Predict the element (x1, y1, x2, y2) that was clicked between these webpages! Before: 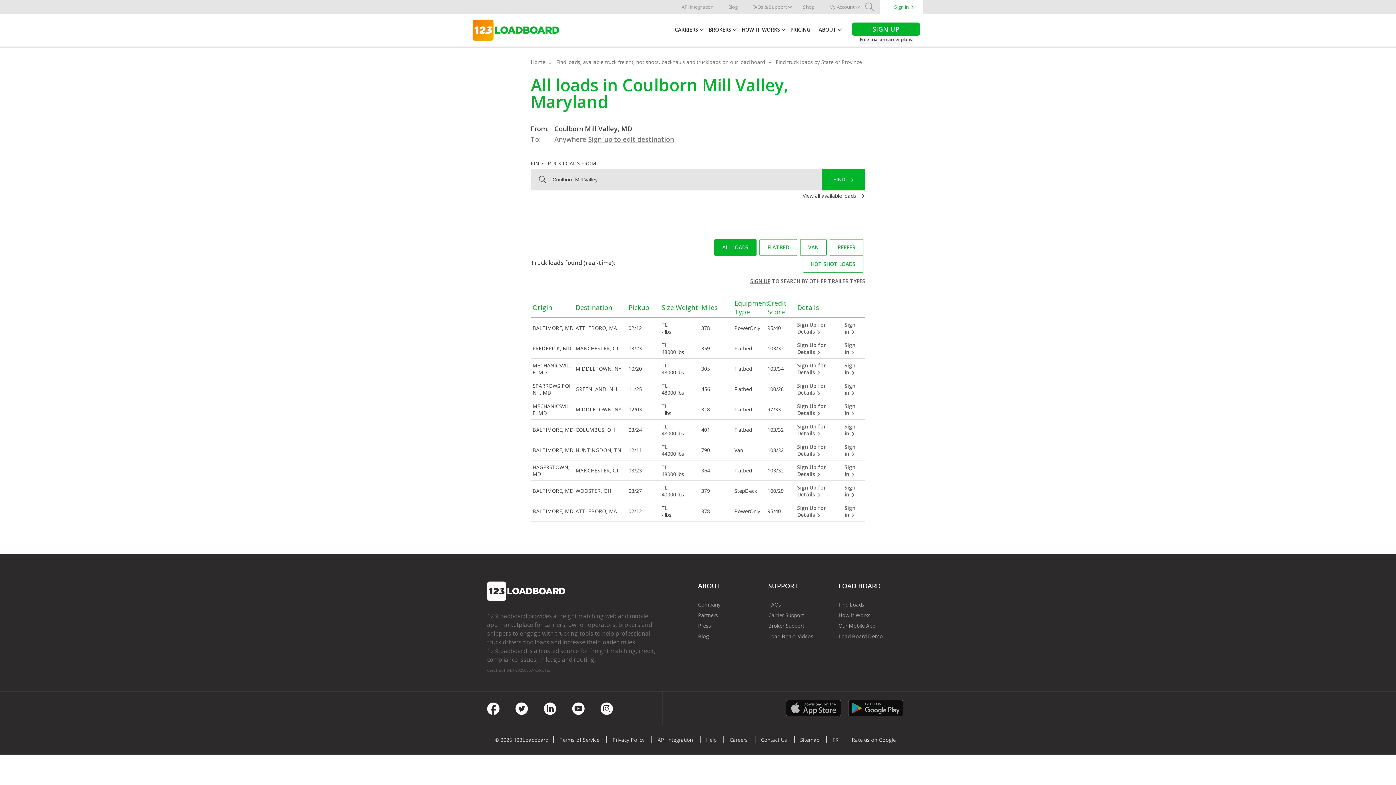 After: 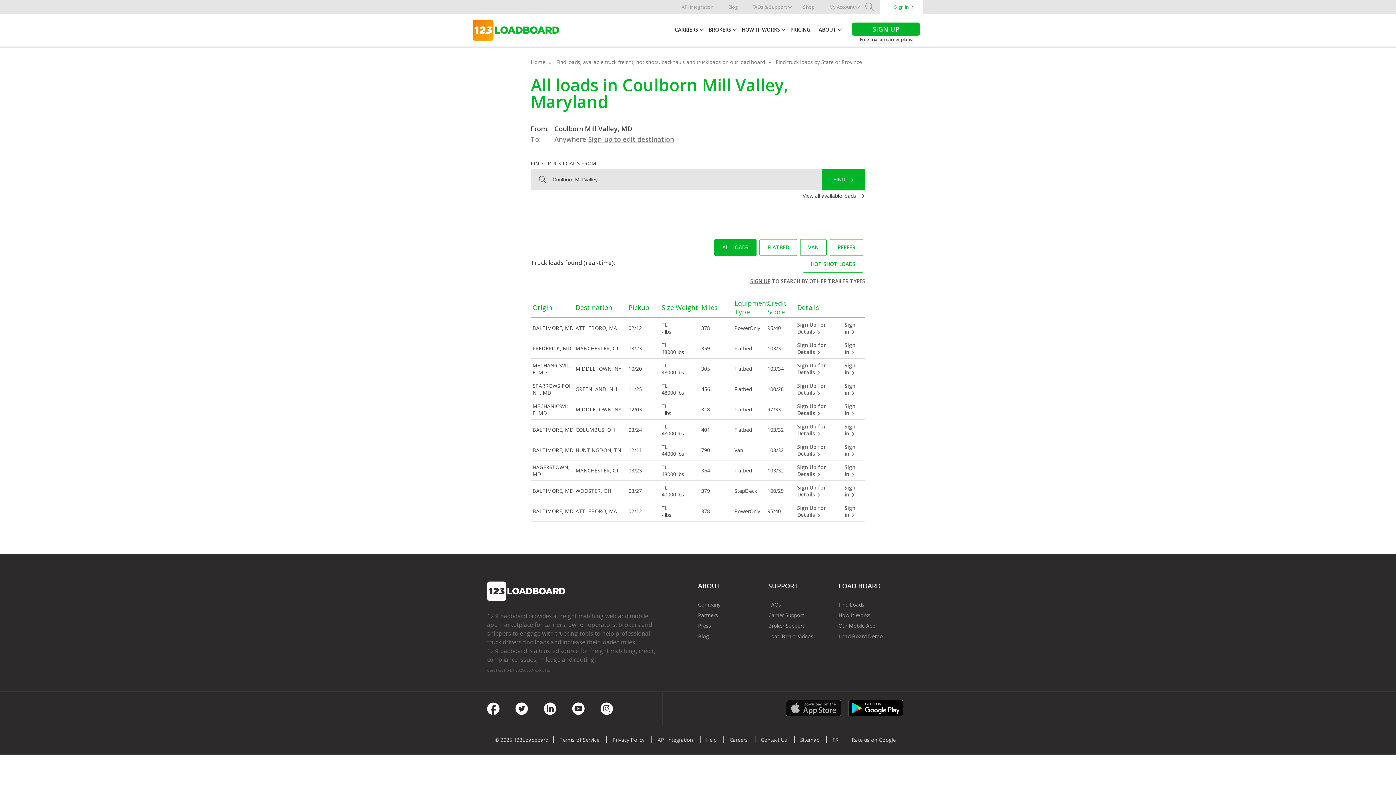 Action: bbox: (848, 704, 903, 711)